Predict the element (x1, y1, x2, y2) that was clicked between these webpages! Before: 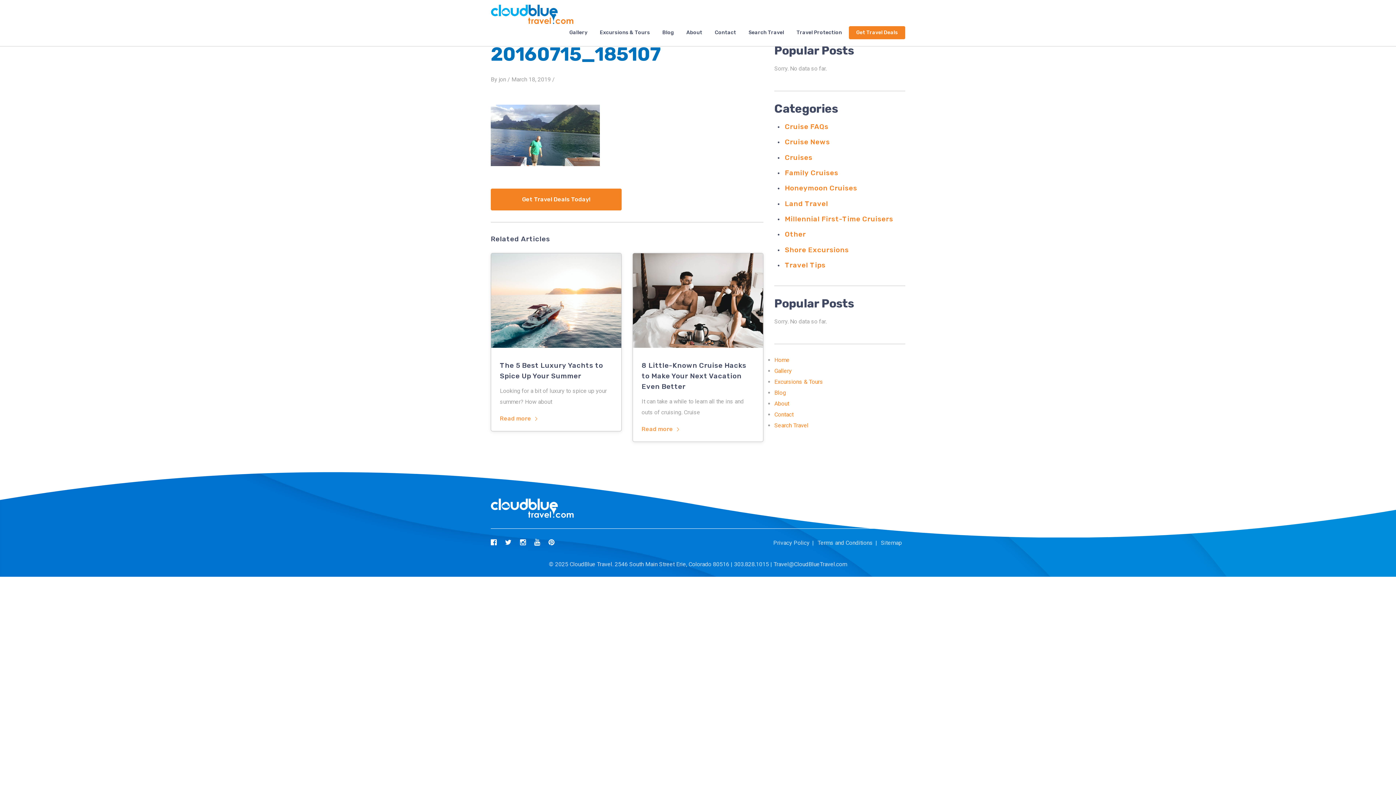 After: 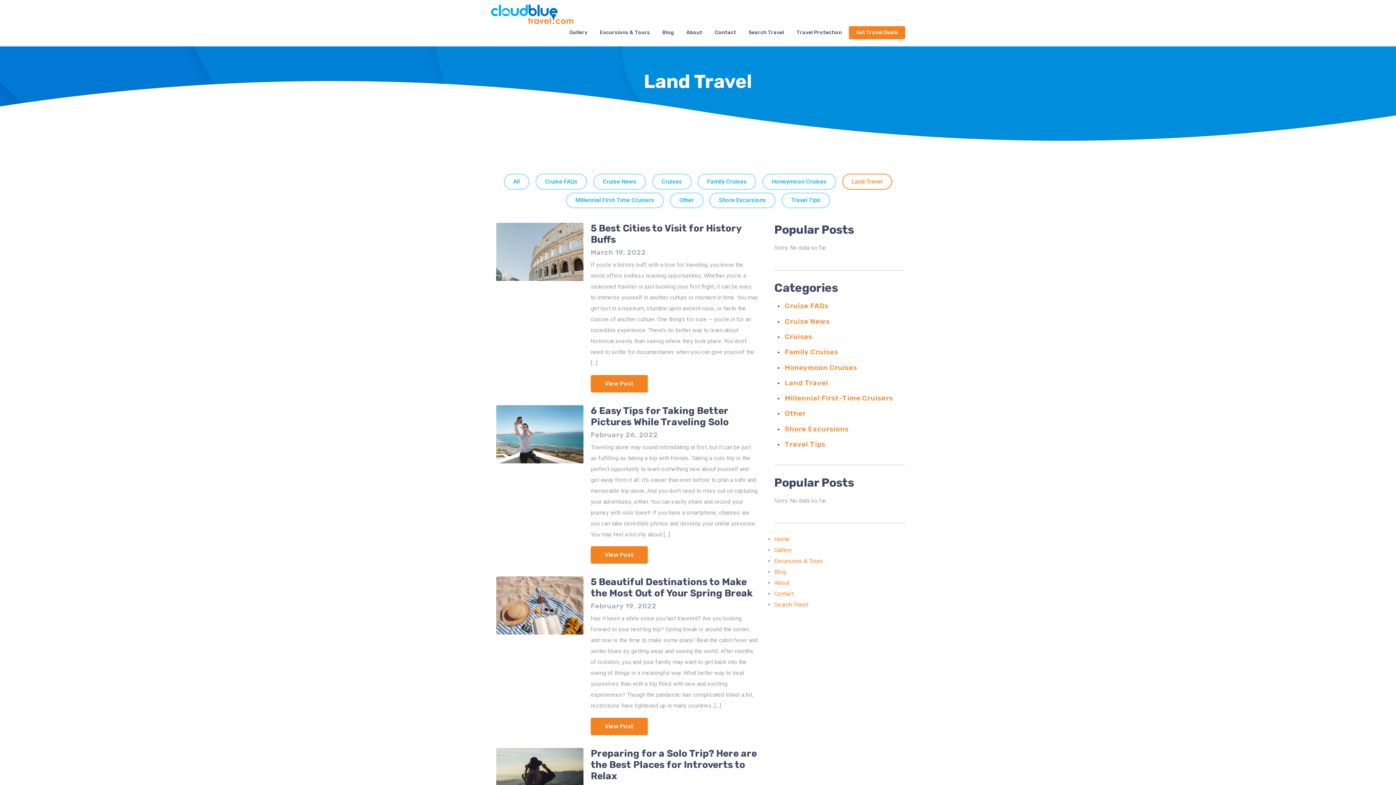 Action: label: Land Travel bbox: (785, 199, 828, 207)